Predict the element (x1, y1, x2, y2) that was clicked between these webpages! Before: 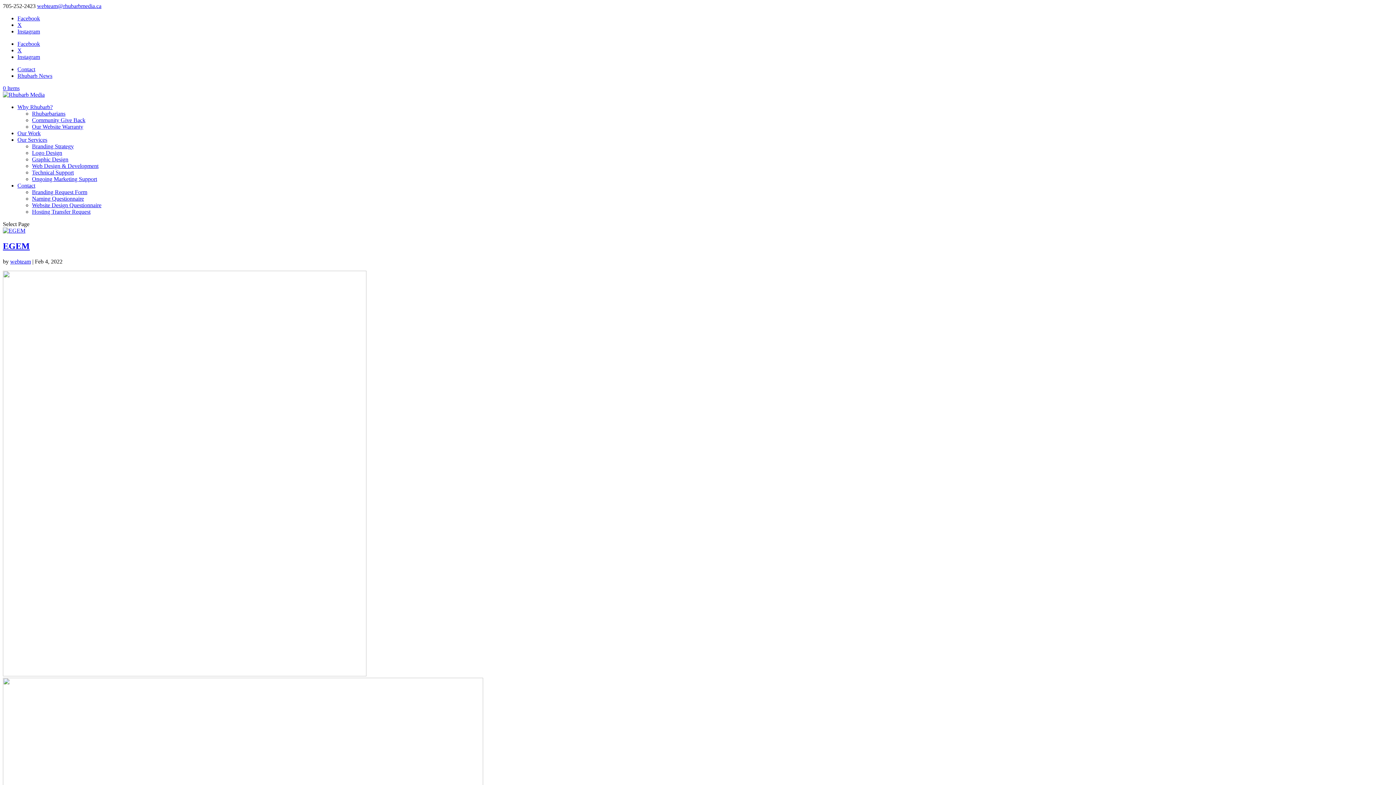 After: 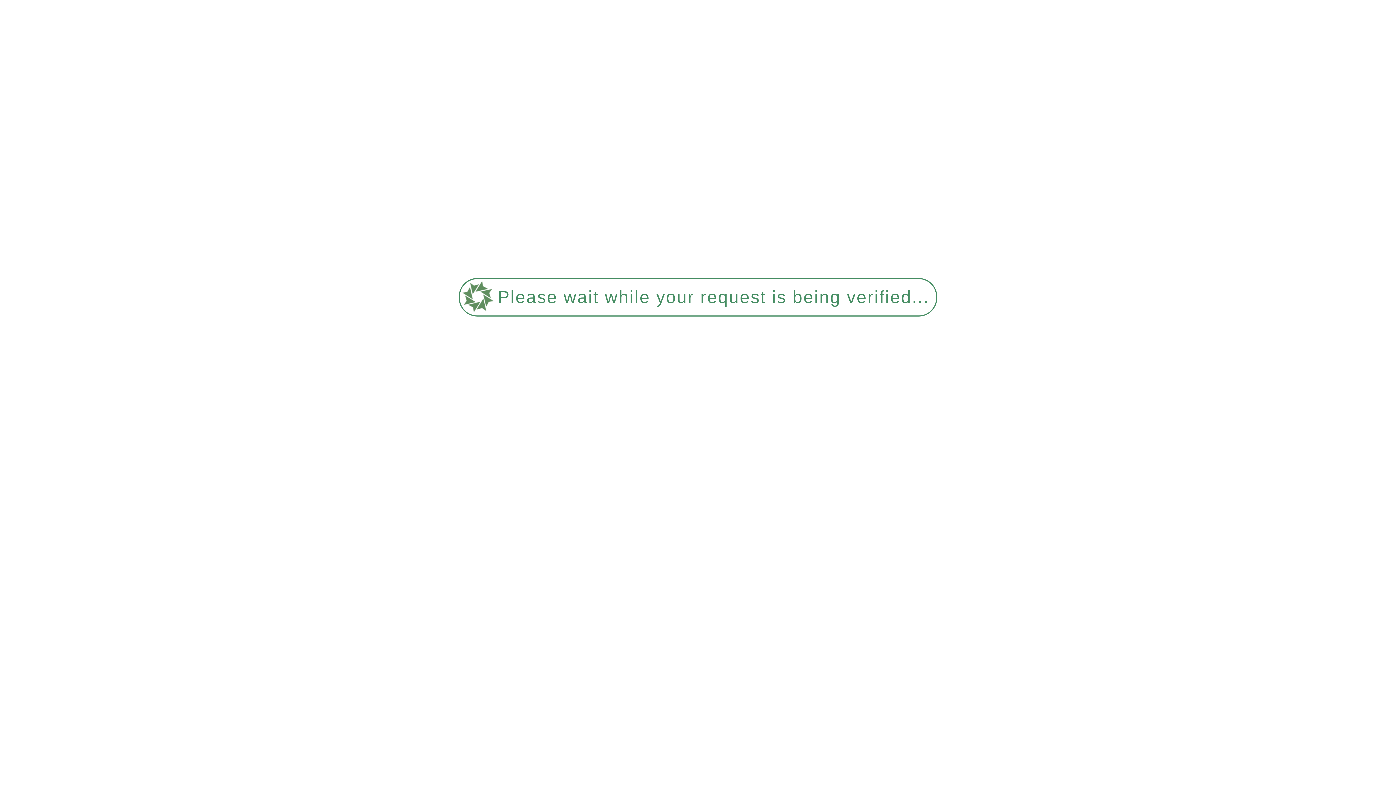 Action: label: Why Rhubarb? bbox: (17, 104, 52, 110)